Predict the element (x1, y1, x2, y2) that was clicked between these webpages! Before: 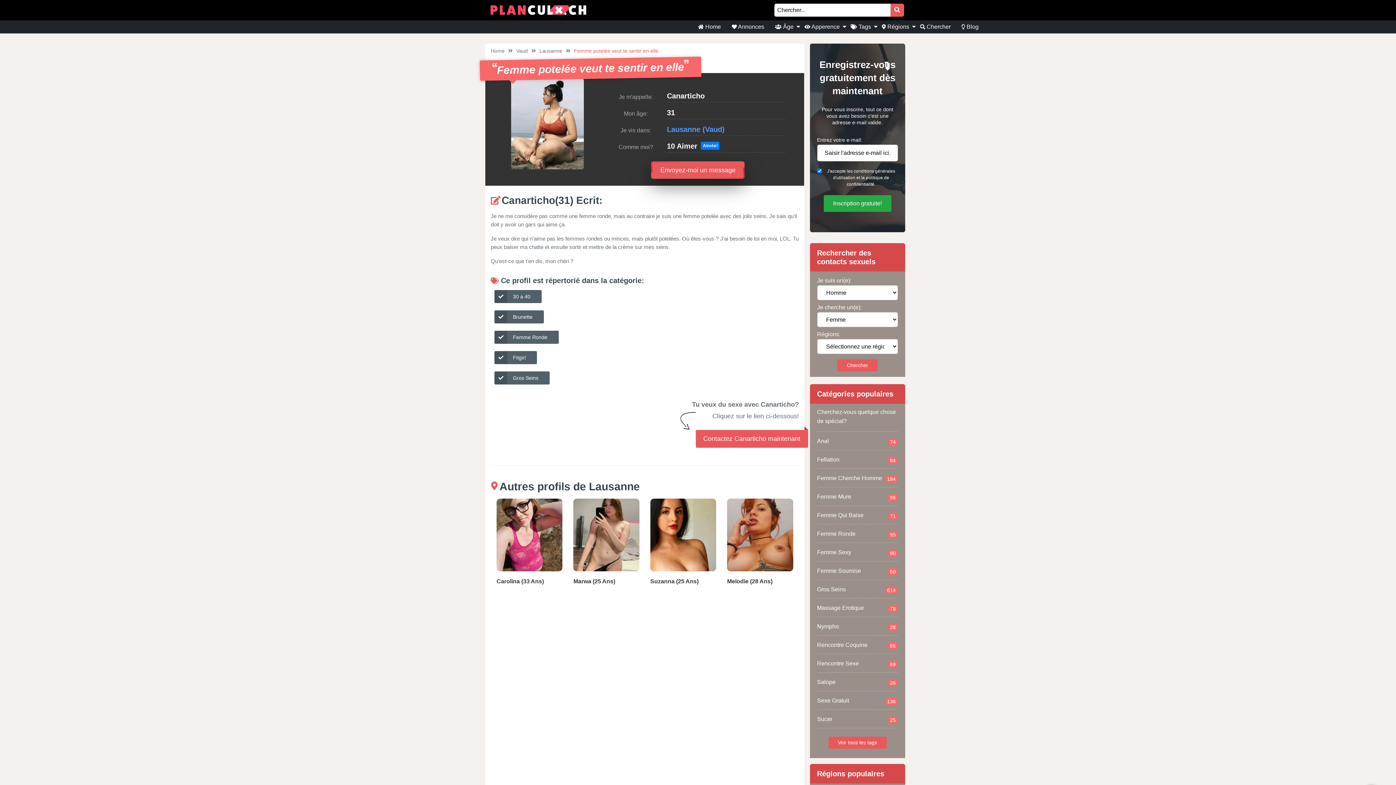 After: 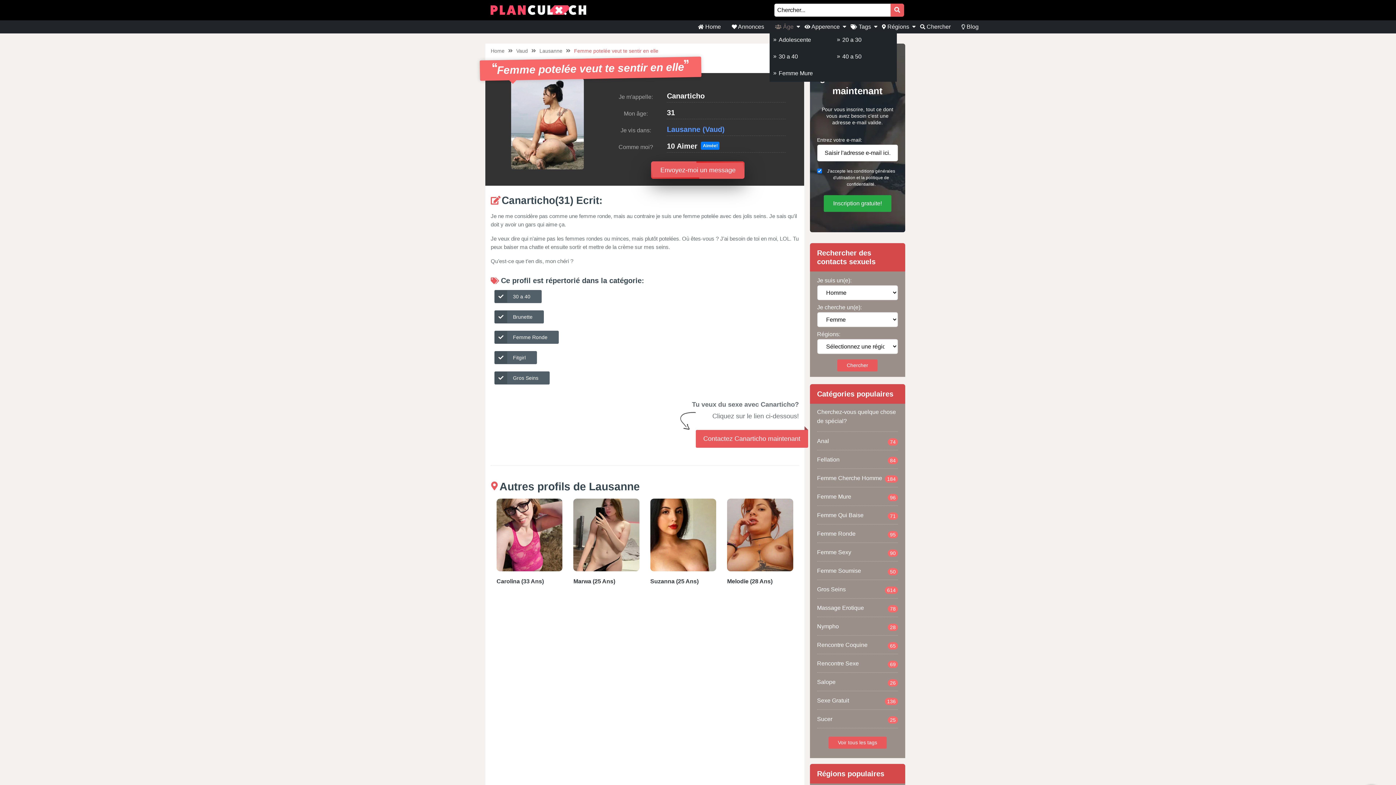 Action: label:  Âge bbox: (769, 22, 799, 31)